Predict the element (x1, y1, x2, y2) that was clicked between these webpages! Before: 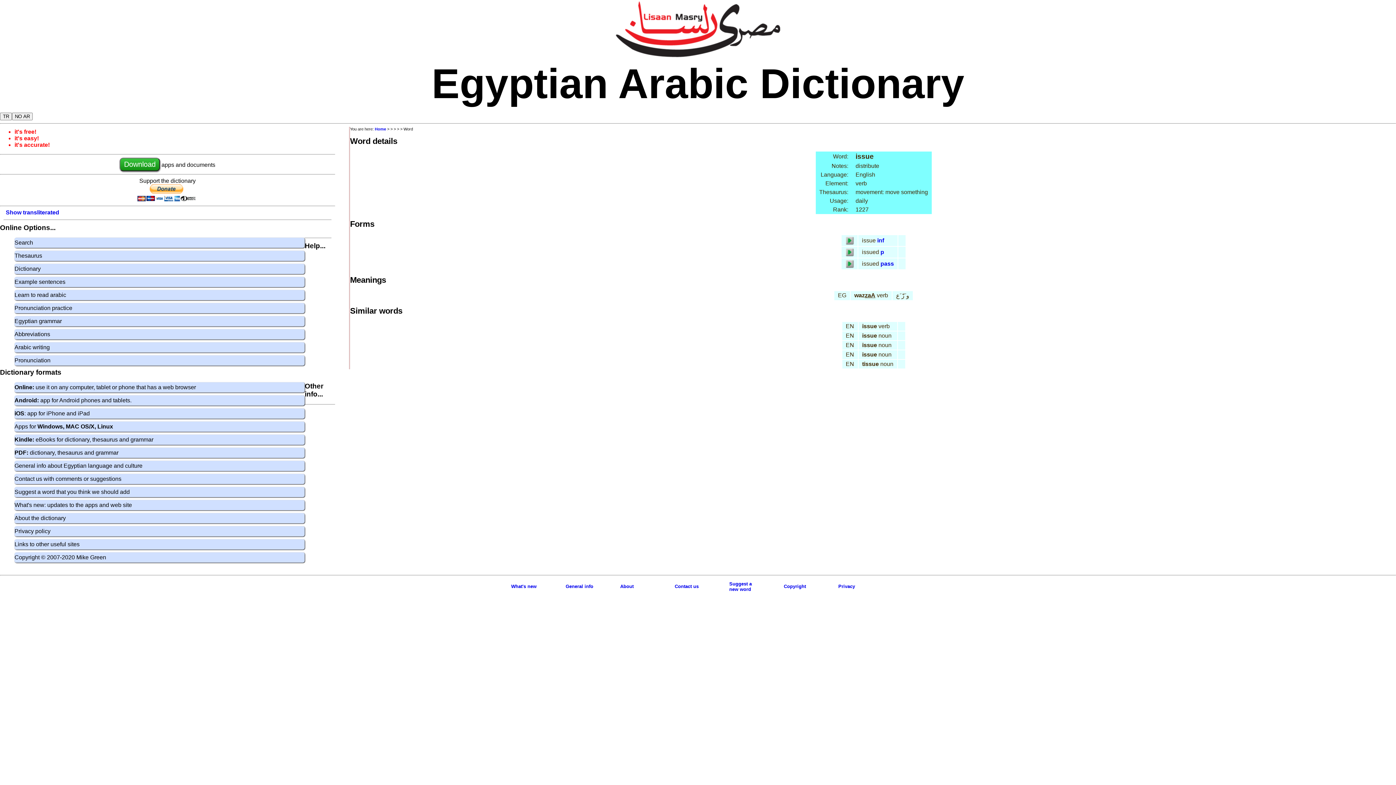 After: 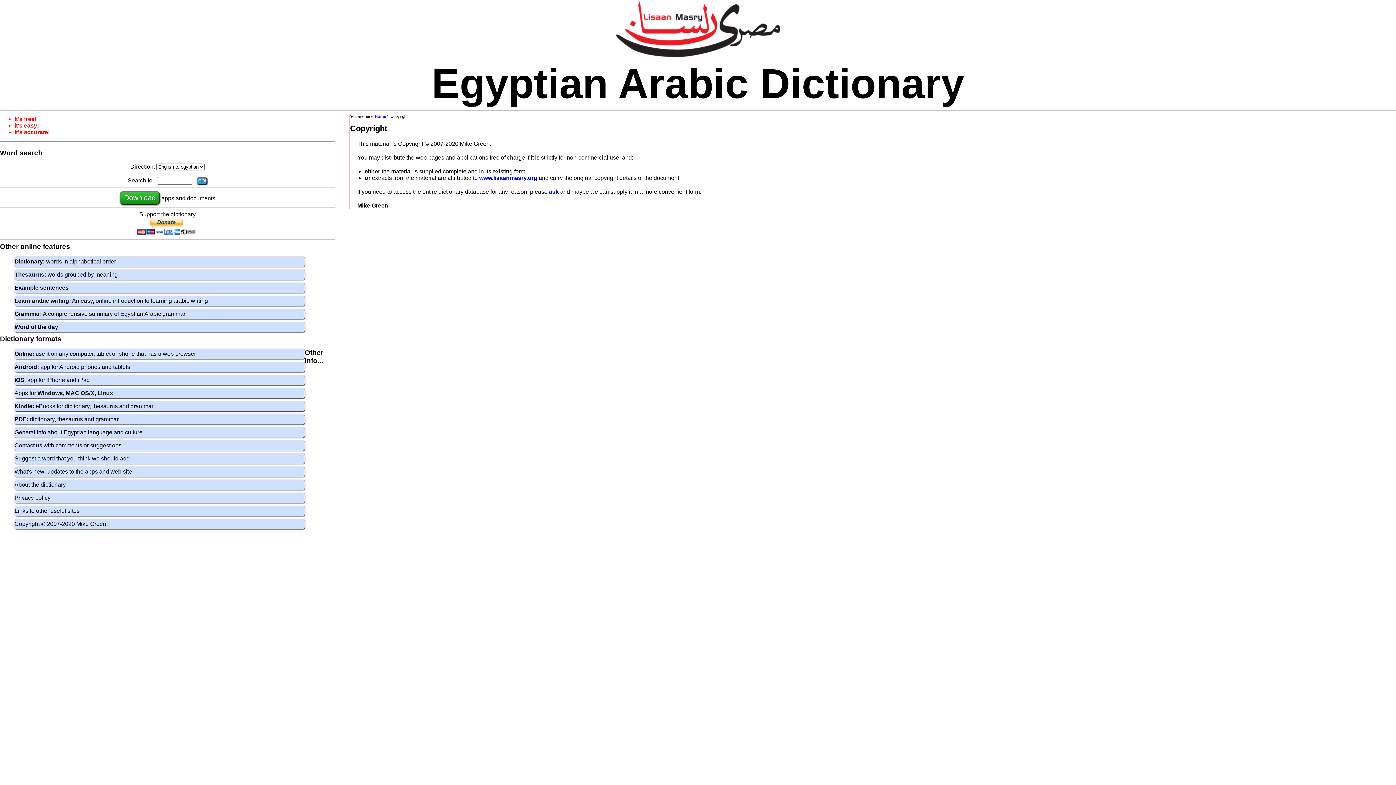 Action: bbox: (784, 584, 806, 589) label: Copyright